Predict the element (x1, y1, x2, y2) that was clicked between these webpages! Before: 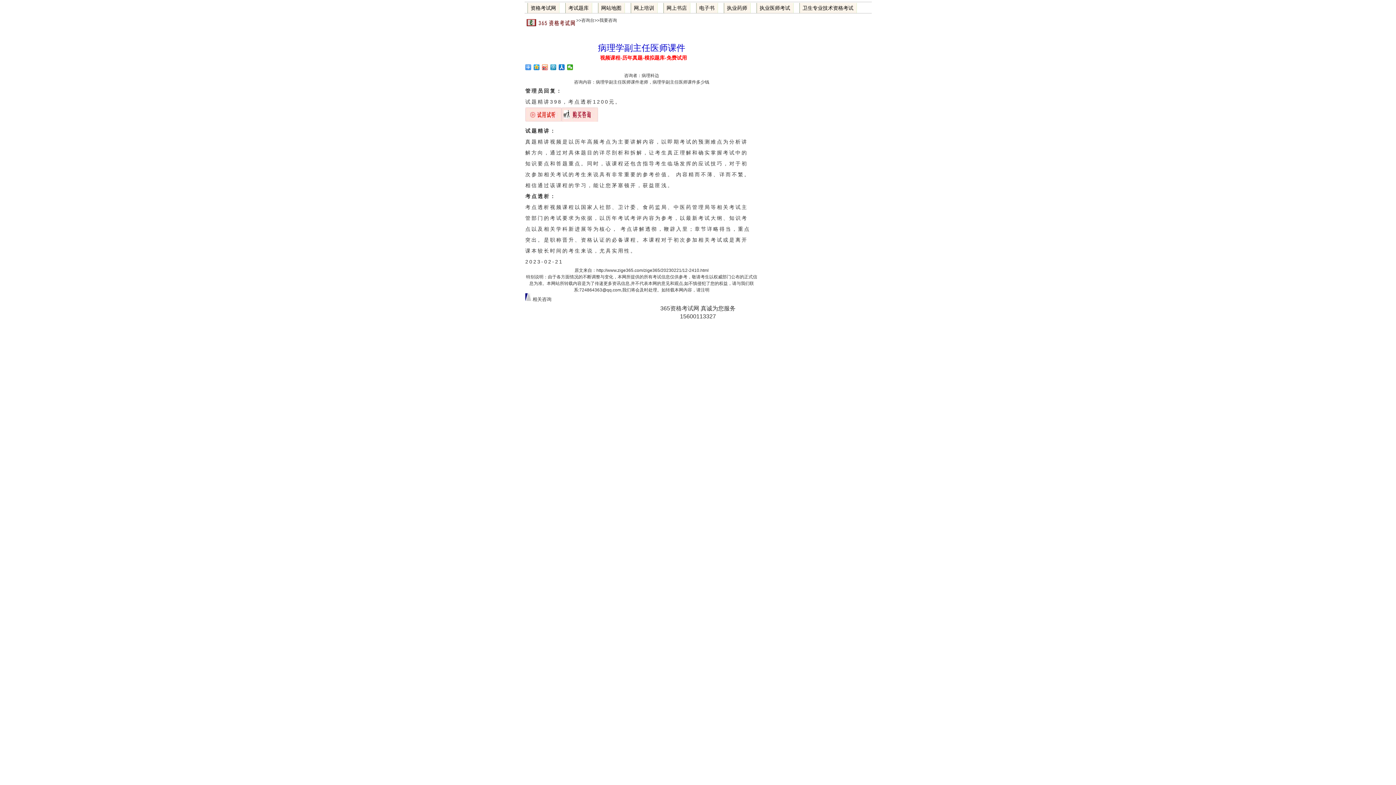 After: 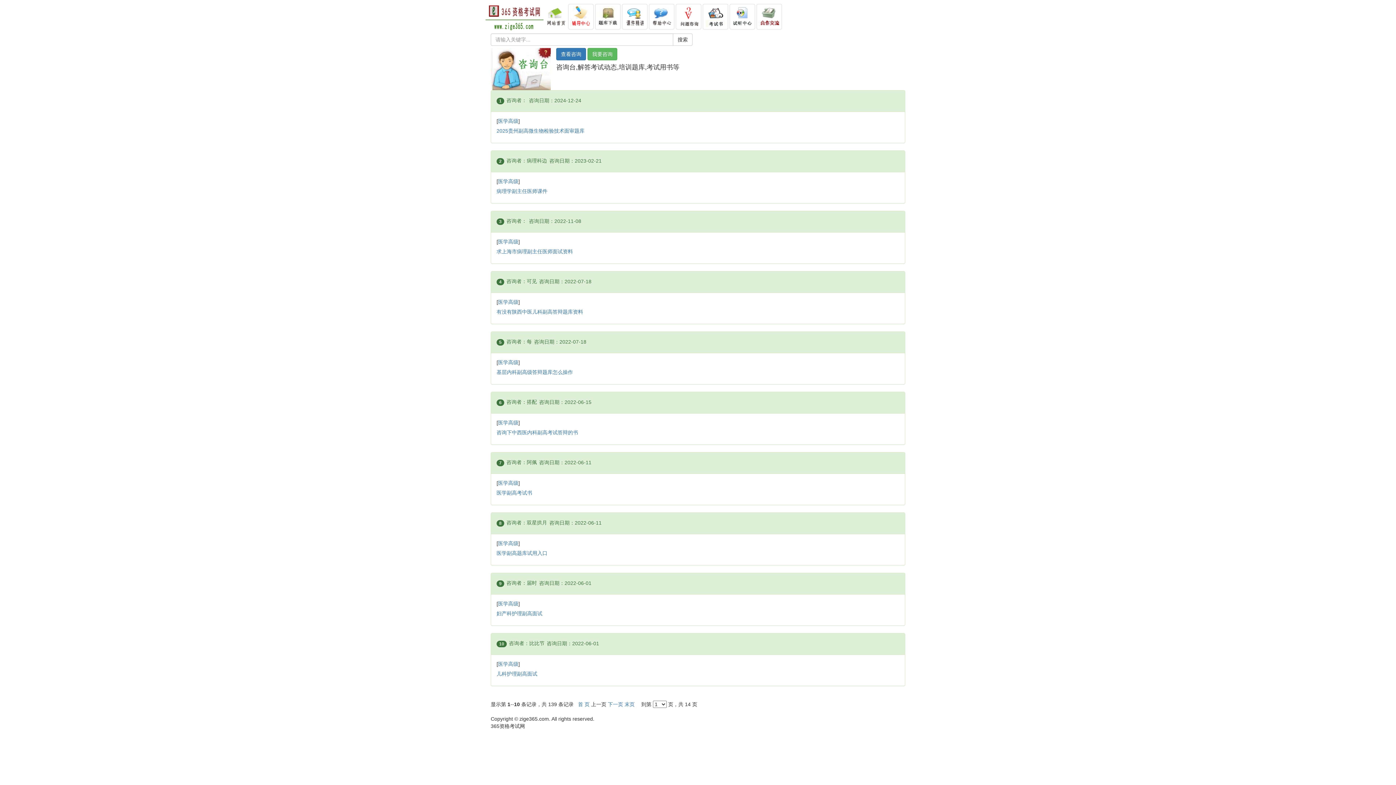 Action: bbox: (581, 17, 594, 22) label: 咨询台